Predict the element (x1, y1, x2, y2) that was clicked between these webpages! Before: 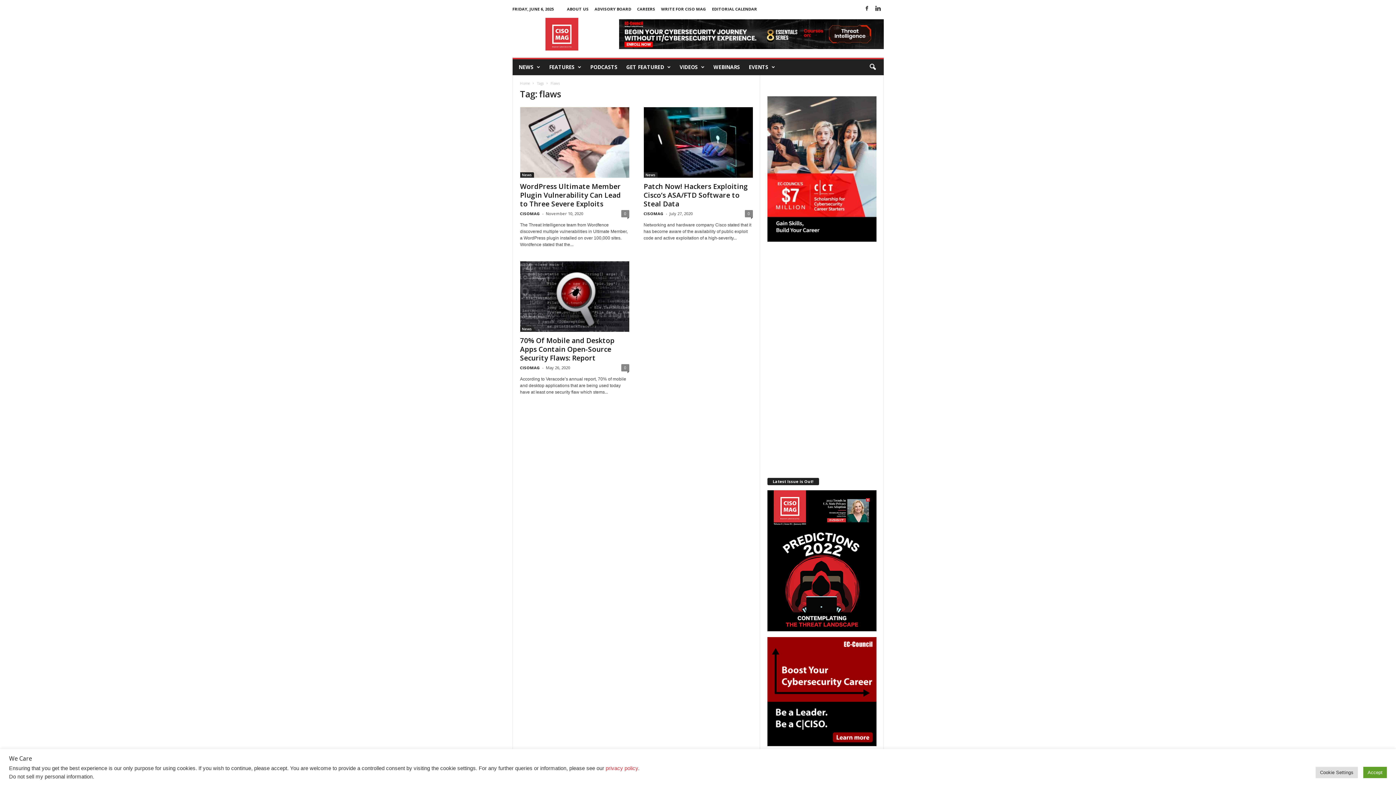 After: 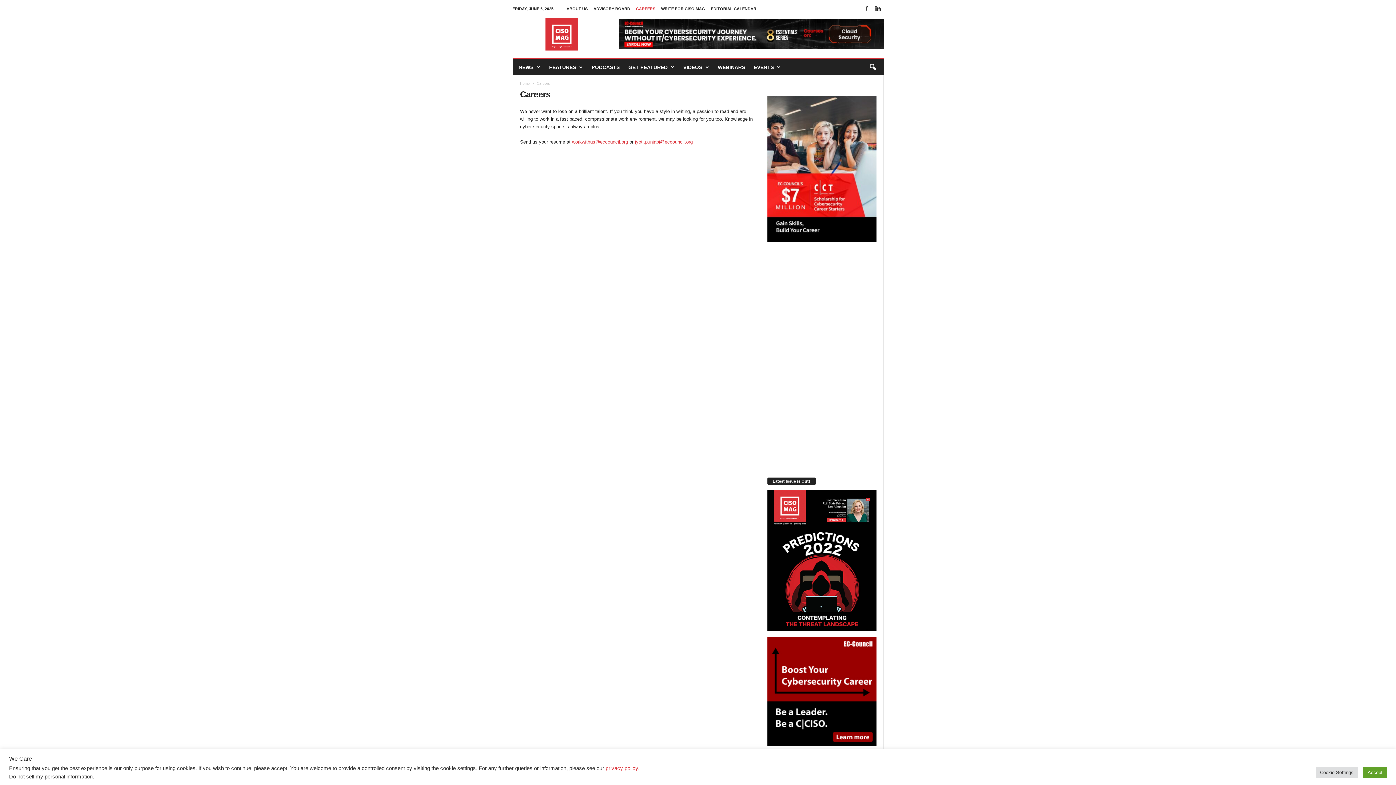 Action: label: CAREERS bbox: (637, 6, 655, 11)